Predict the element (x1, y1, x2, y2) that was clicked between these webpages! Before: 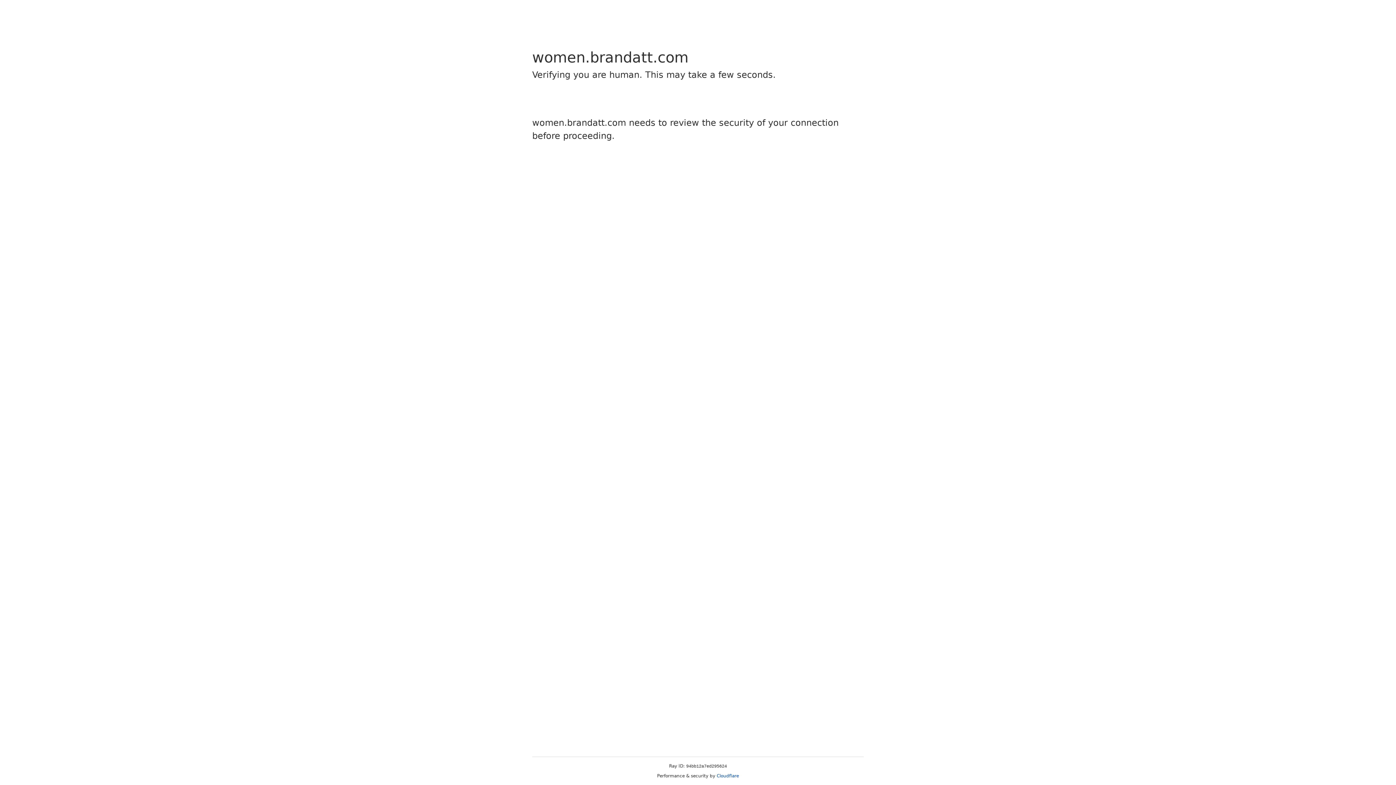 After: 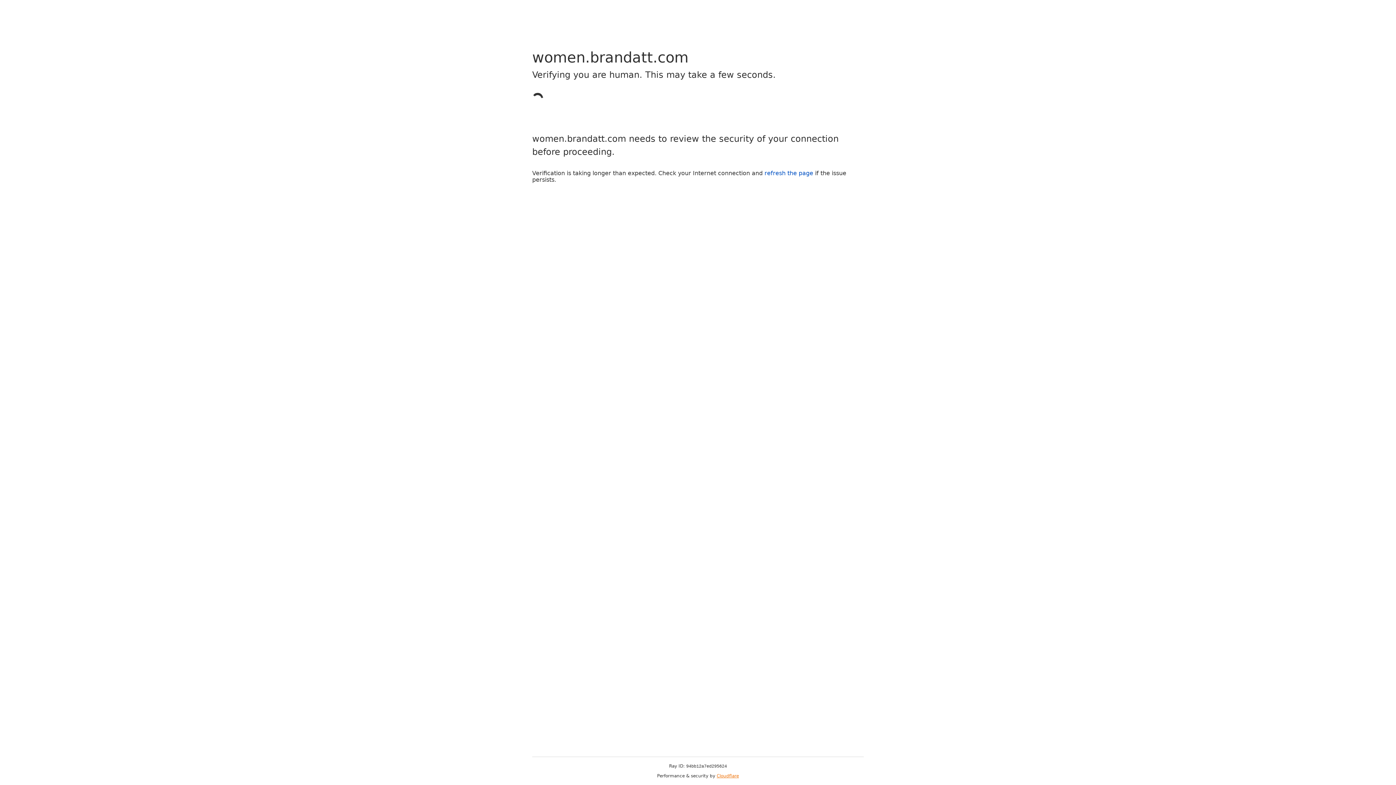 Action: label: Cloudflare bbox: (716, 773, 739, 778)